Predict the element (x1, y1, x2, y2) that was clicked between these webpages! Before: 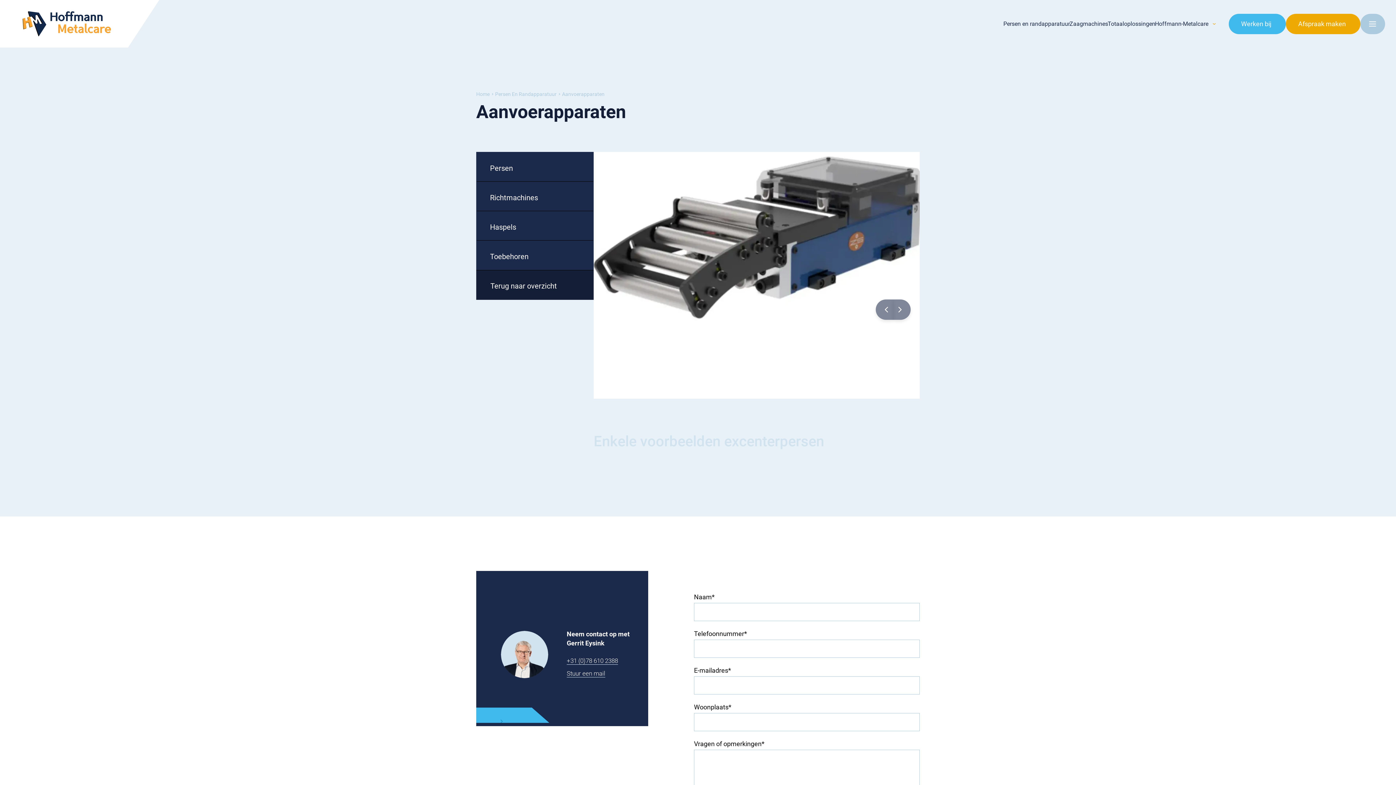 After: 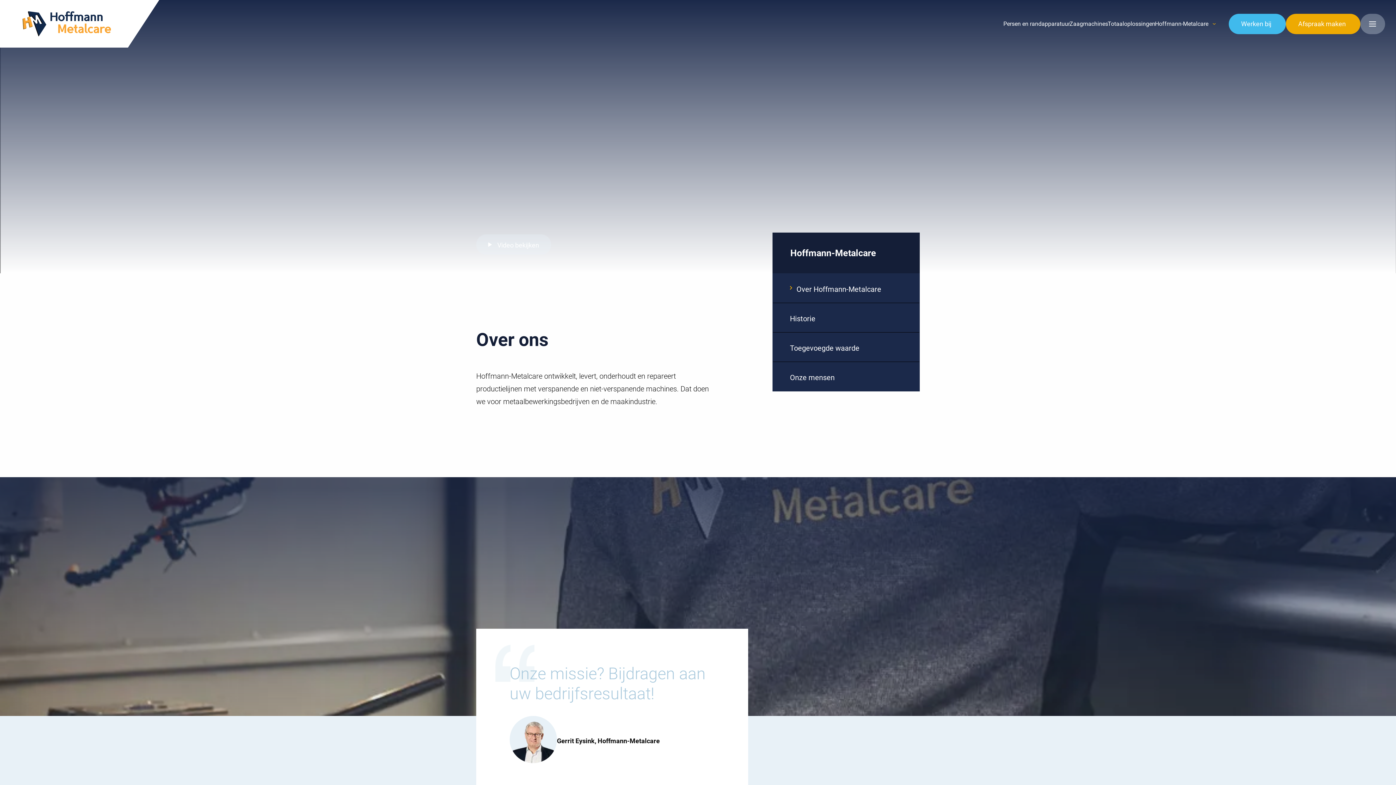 Action: bbox: (1155, 20, 1216, 26) label: Hoffmann-Metalcare